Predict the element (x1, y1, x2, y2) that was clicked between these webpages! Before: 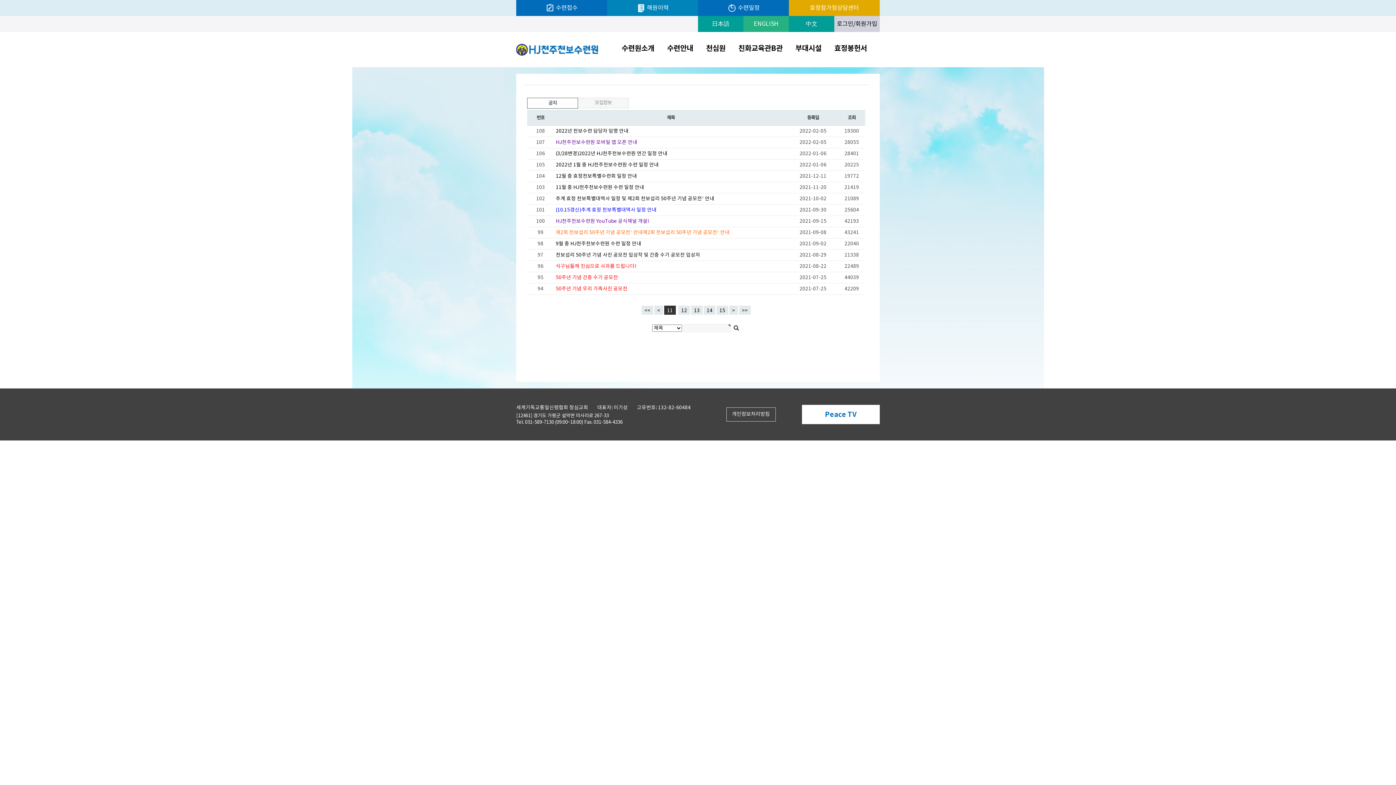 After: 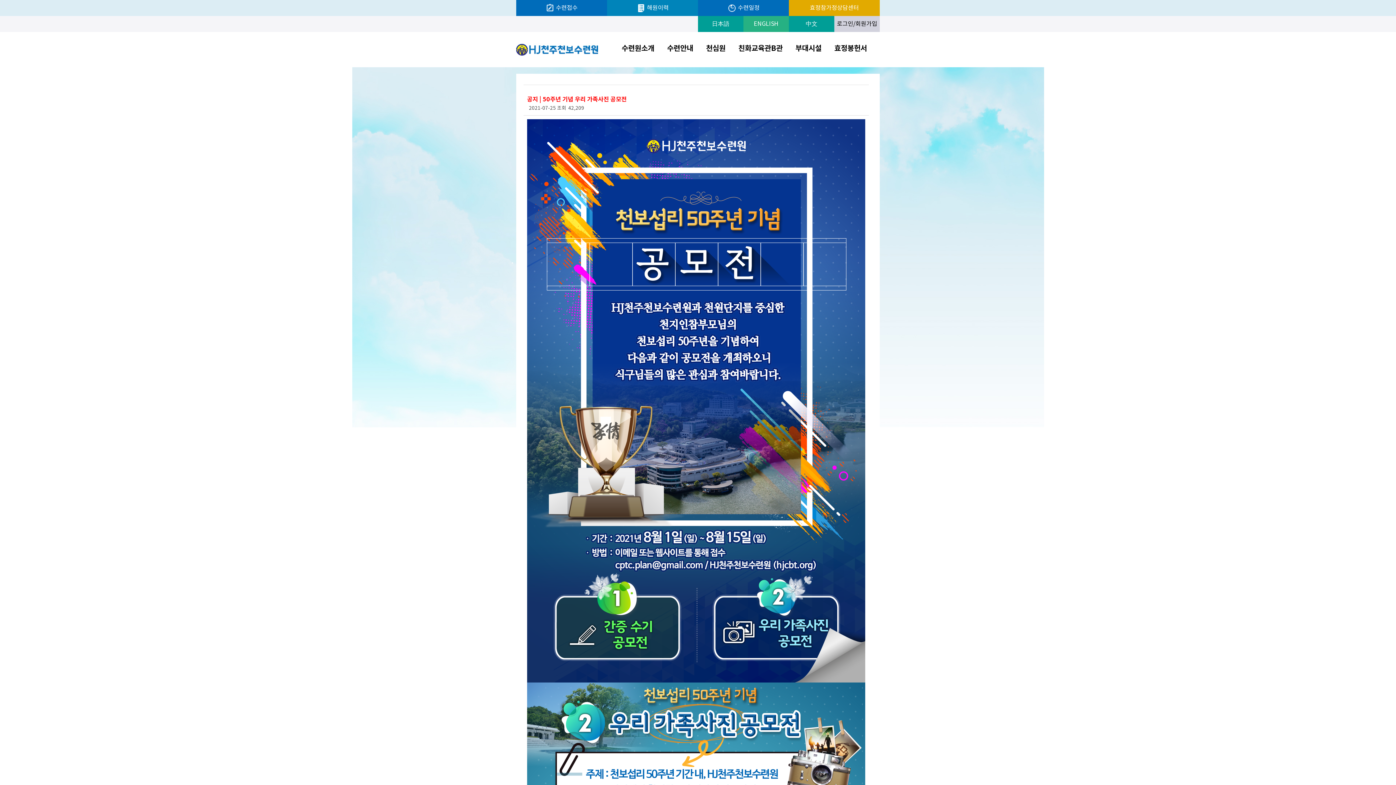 Action: label: 50주년 기념 우리 가족사진 공모전 bbox: (556, 285, 786, 292)